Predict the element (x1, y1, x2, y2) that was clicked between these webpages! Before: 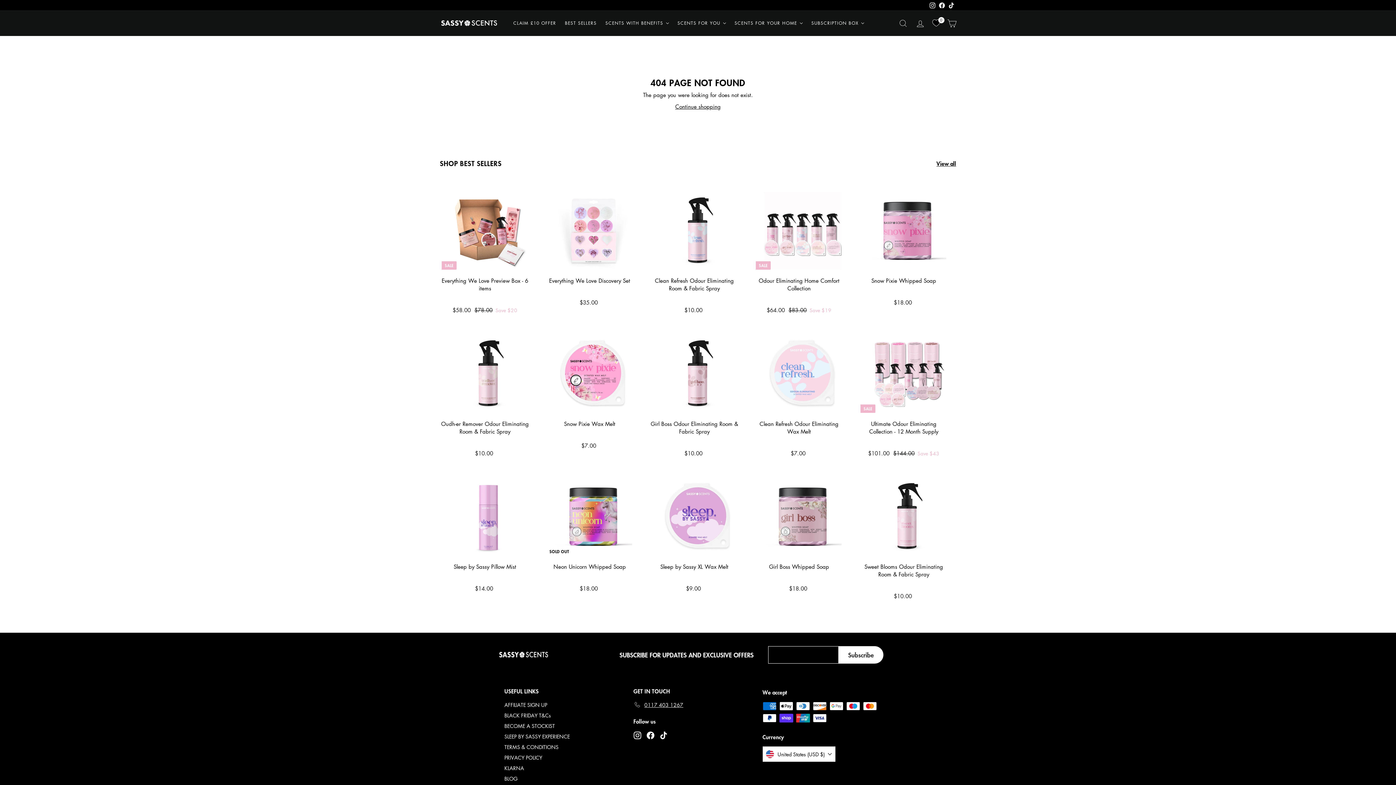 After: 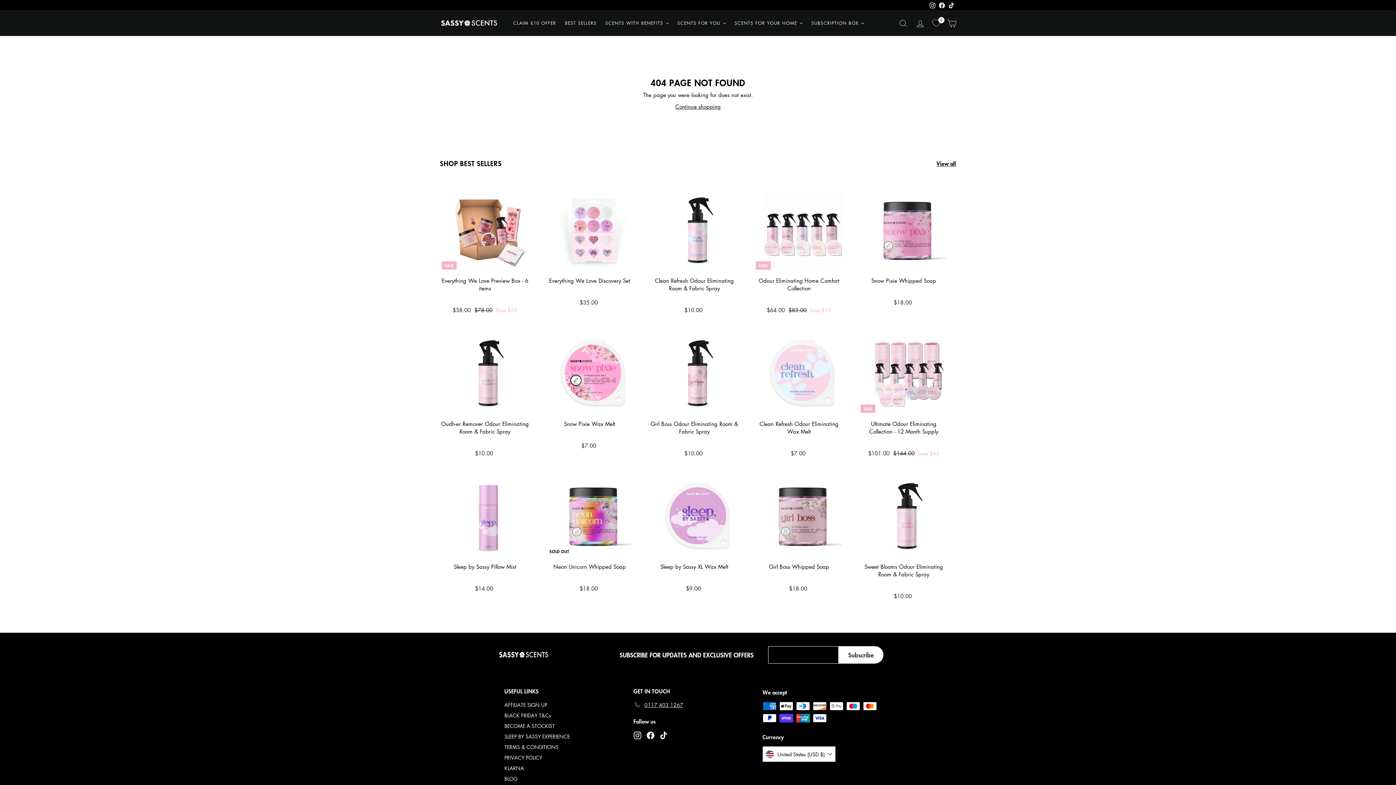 Action: label: Facebook bbox: (937, 0, 946, 10)